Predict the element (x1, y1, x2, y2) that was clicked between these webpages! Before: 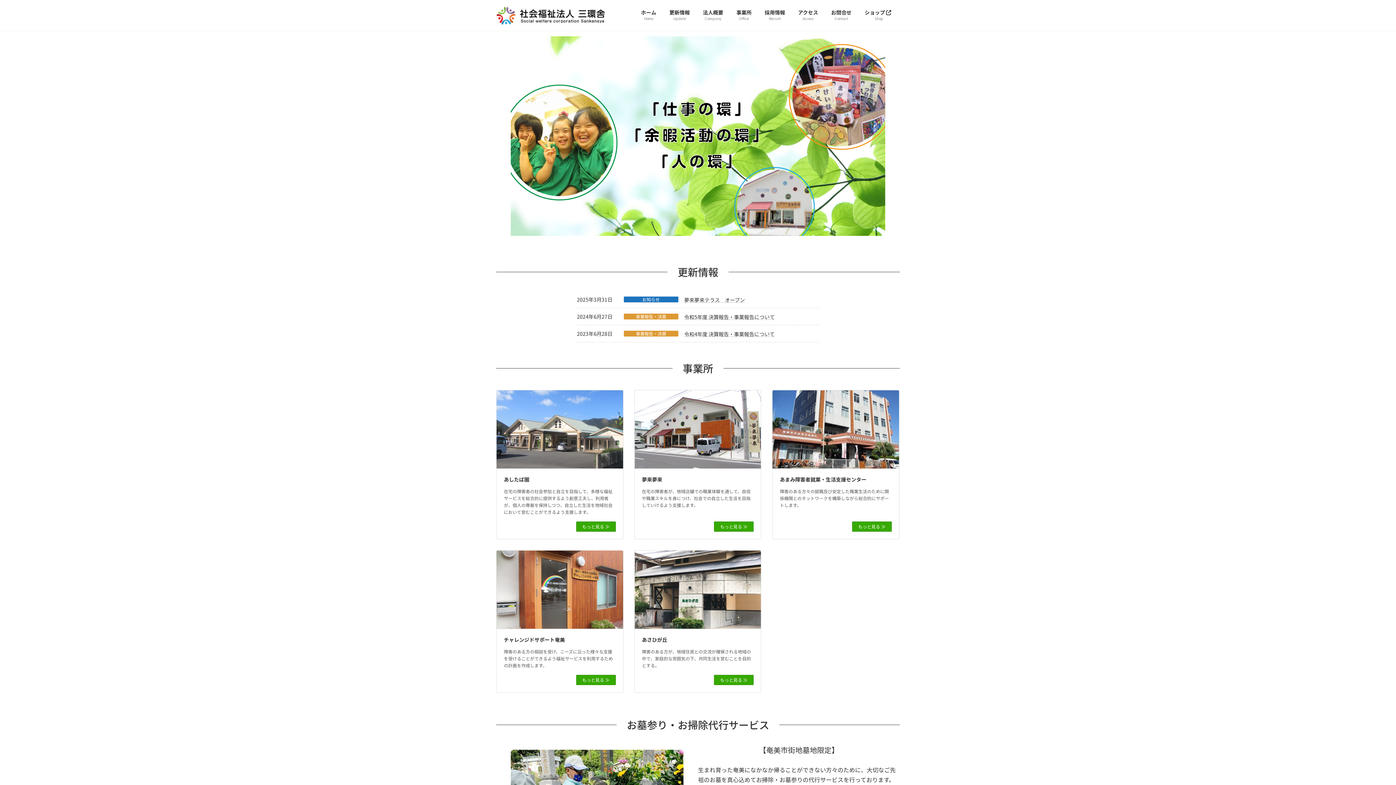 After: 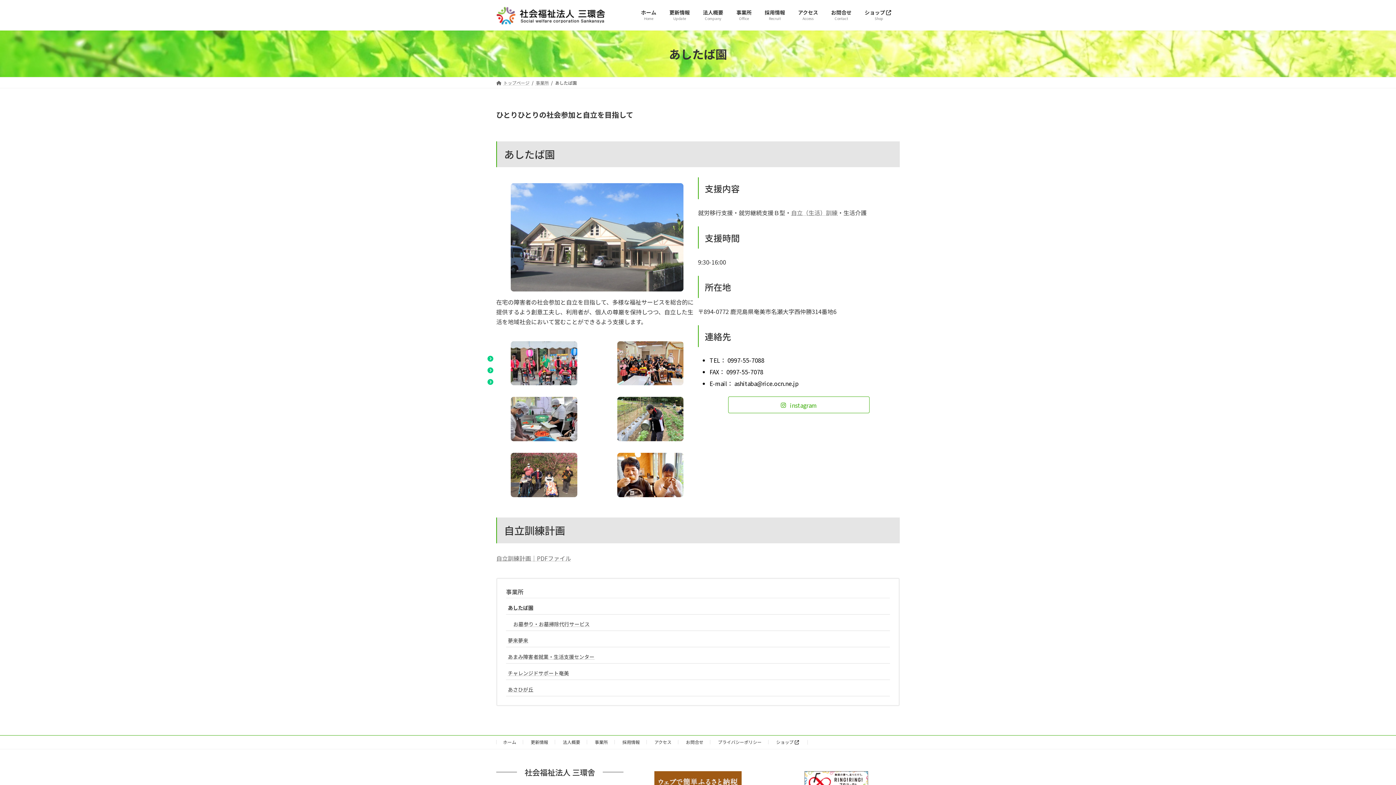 Action: bbox: (504, 476, 529, 483) label: あしたば園